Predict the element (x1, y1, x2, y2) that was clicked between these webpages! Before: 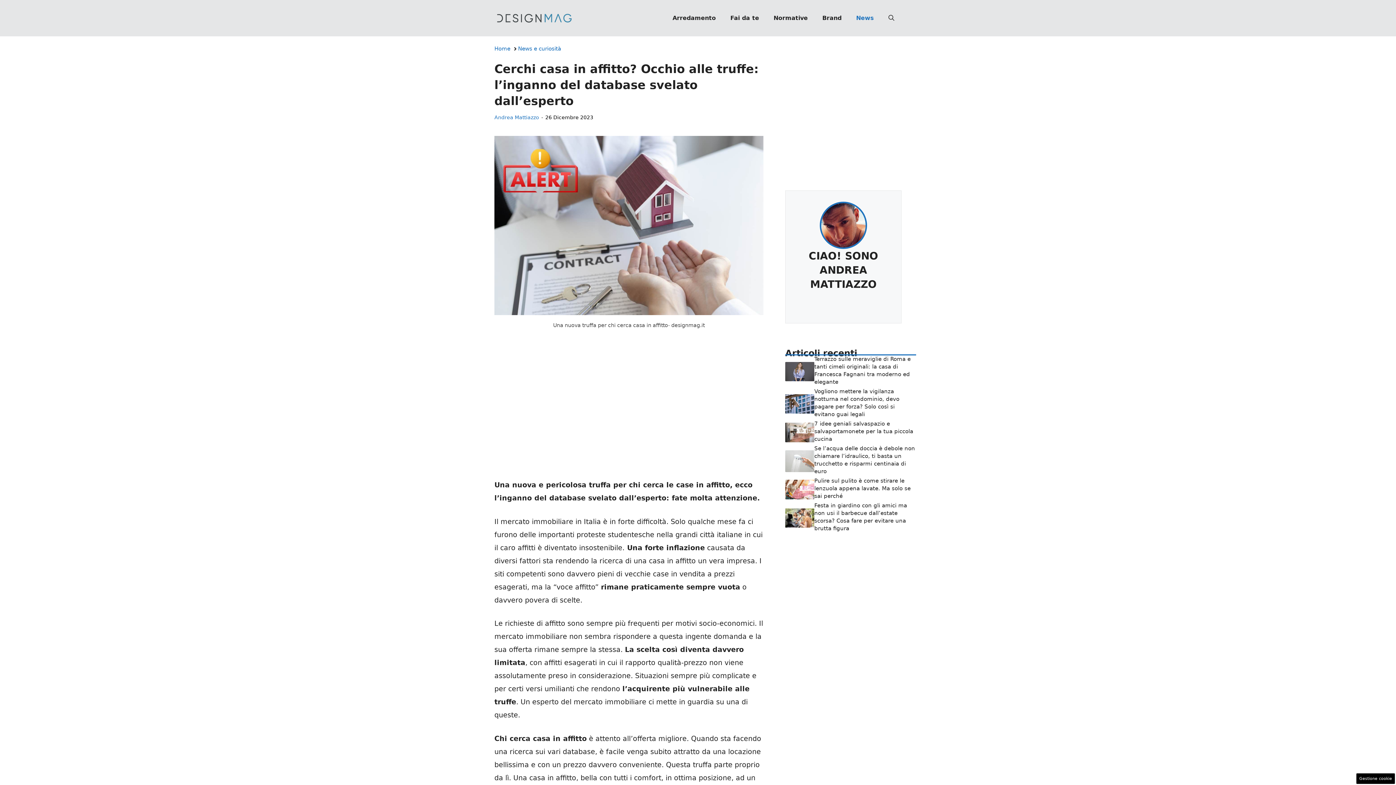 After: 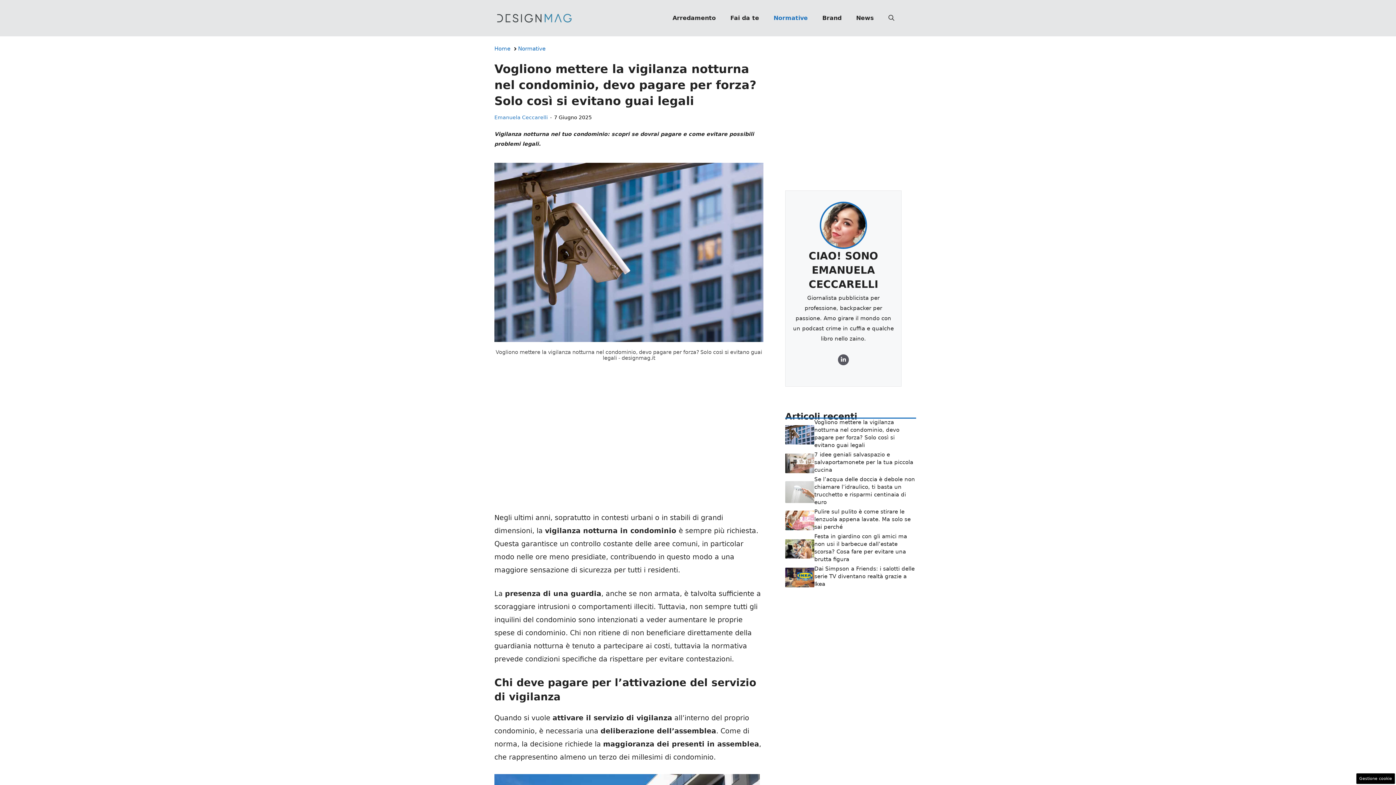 Action: bbox: (785, 399, 814, 407)